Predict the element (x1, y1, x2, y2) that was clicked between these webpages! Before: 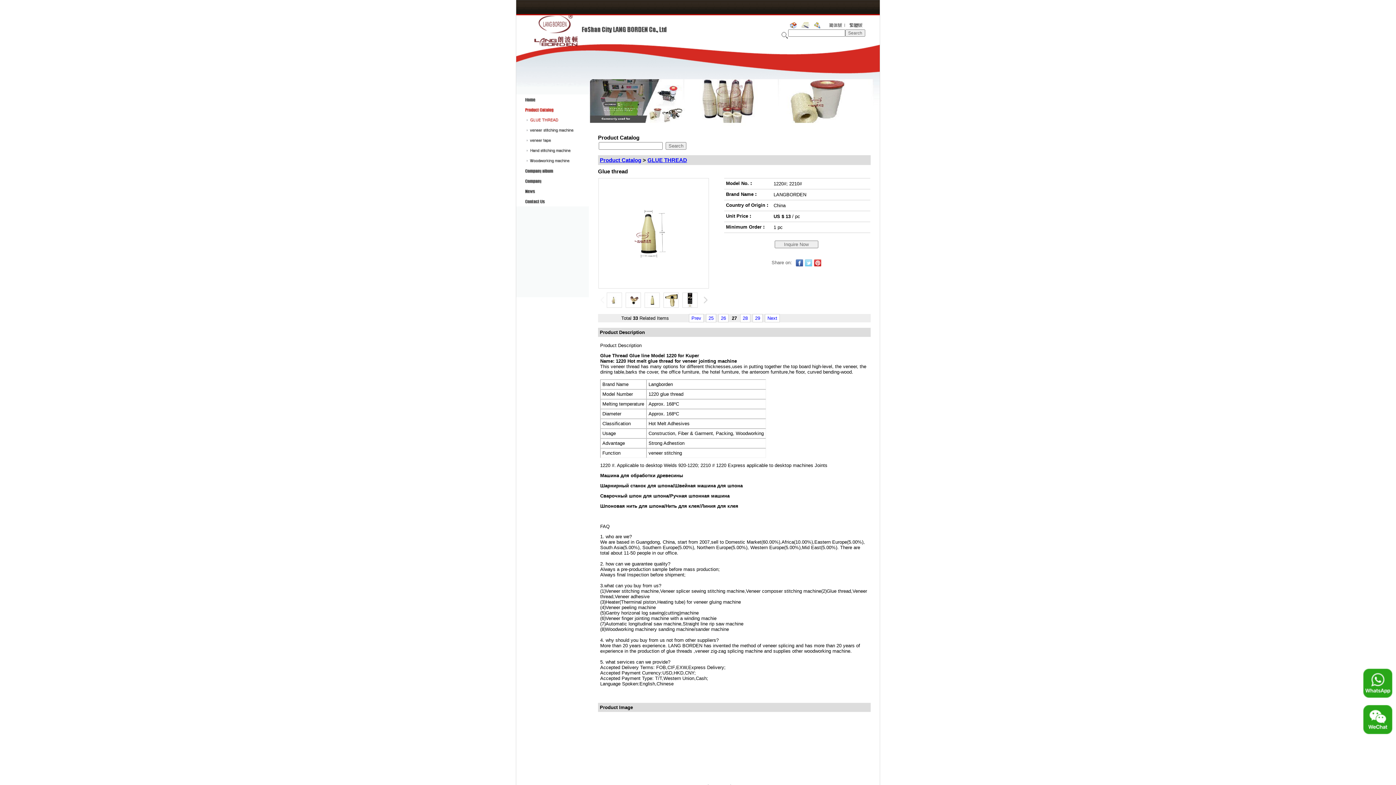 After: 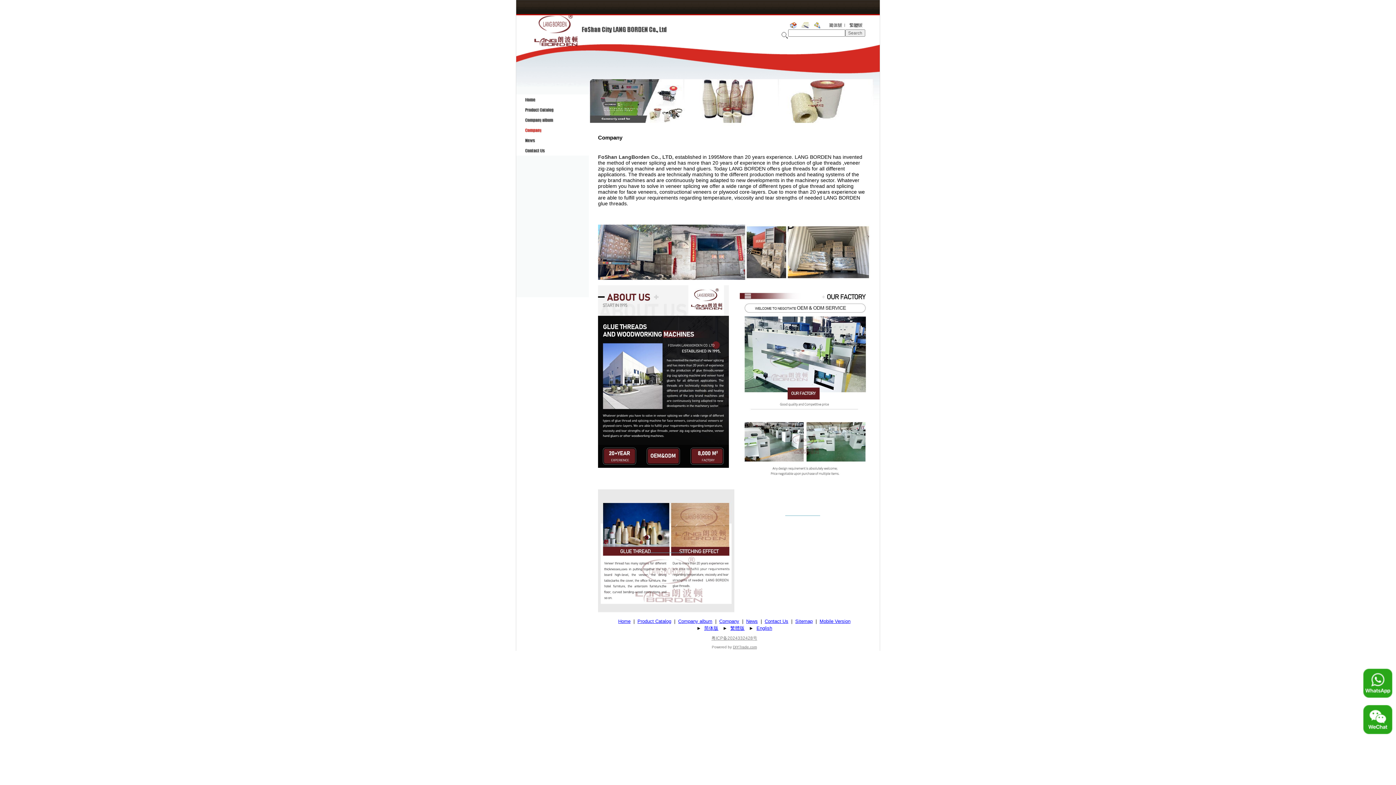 Action: bbox: (516, 182, 589, 187)